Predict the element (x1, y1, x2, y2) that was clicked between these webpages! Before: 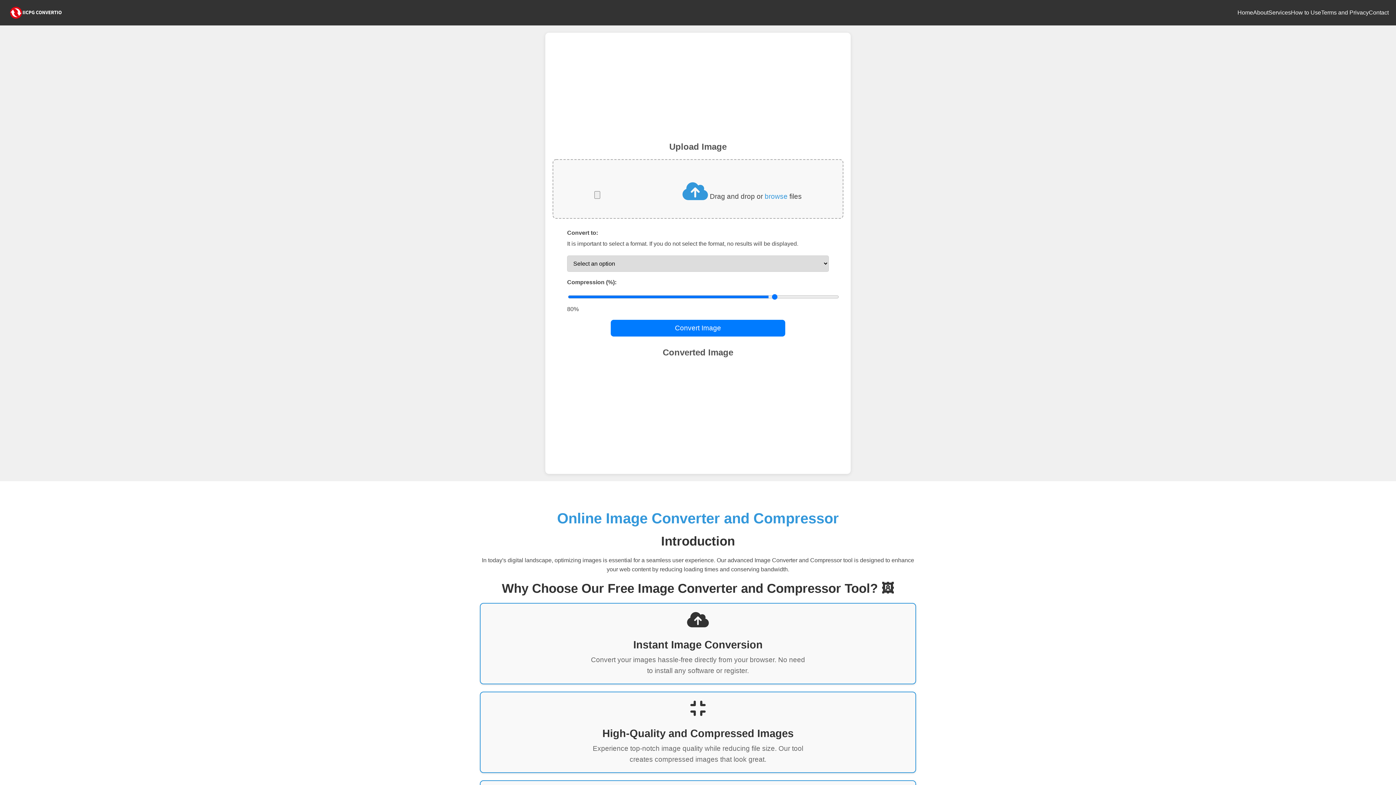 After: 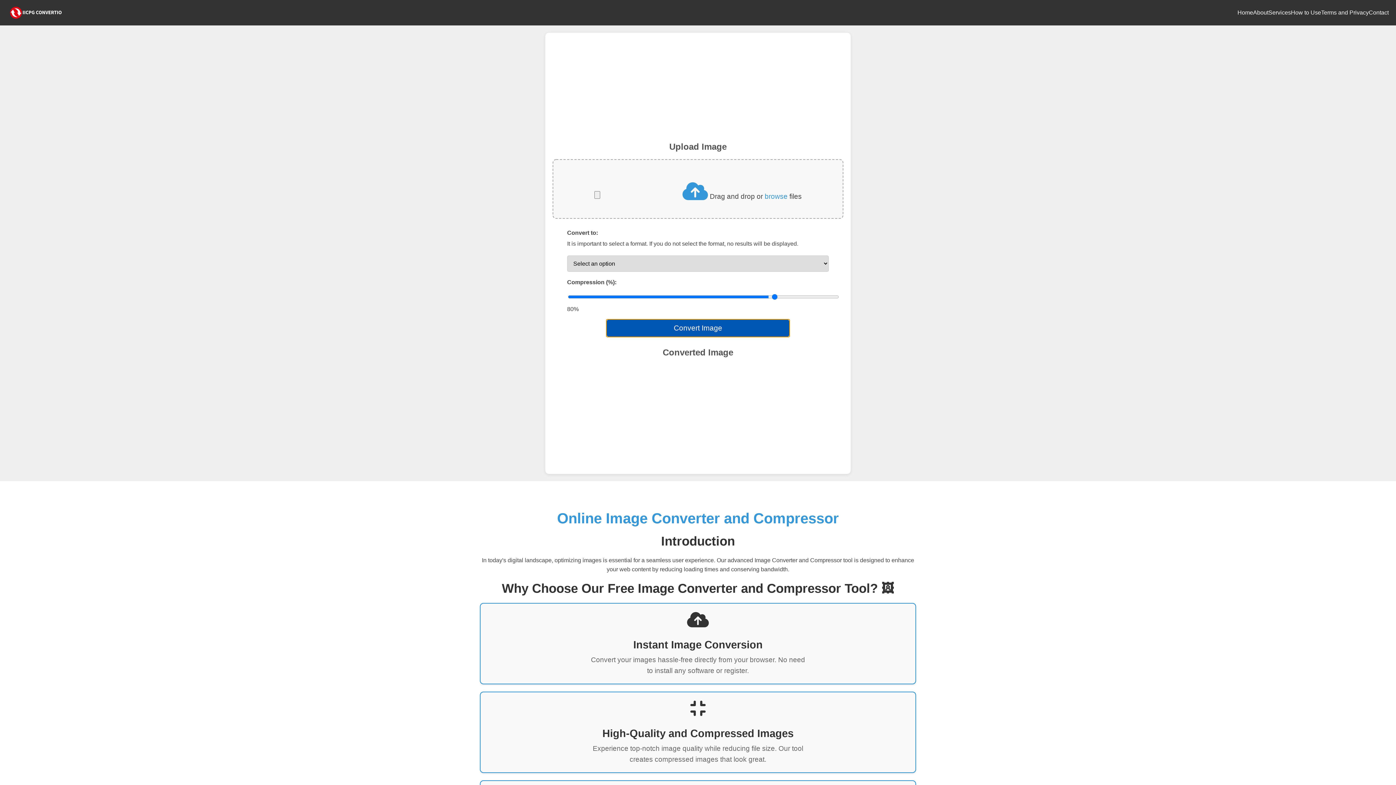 Action: label: Convert Image bbox: (610, 320, 785, 336)